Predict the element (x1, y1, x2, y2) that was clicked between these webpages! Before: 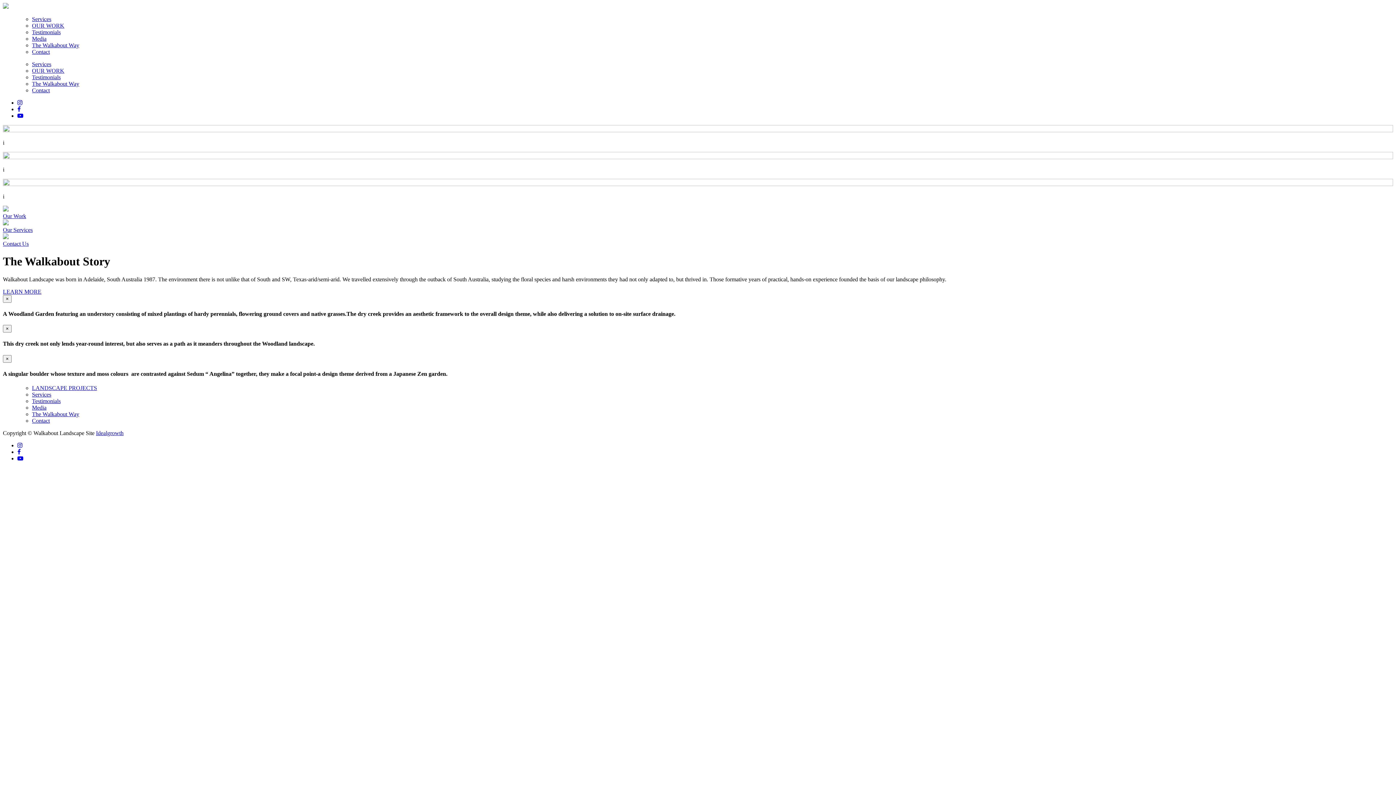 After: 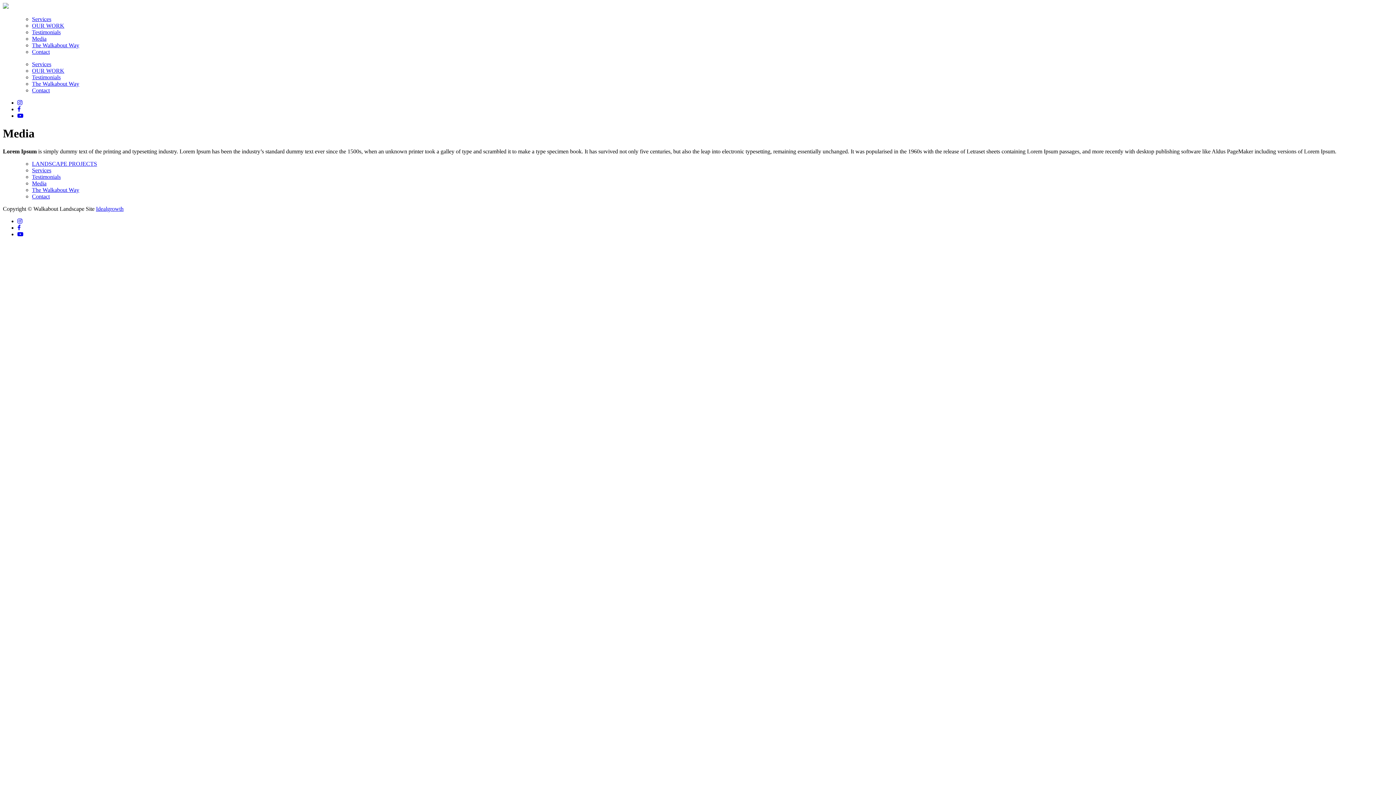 Action: label: Media bbox: (32, 404, 46, 410)